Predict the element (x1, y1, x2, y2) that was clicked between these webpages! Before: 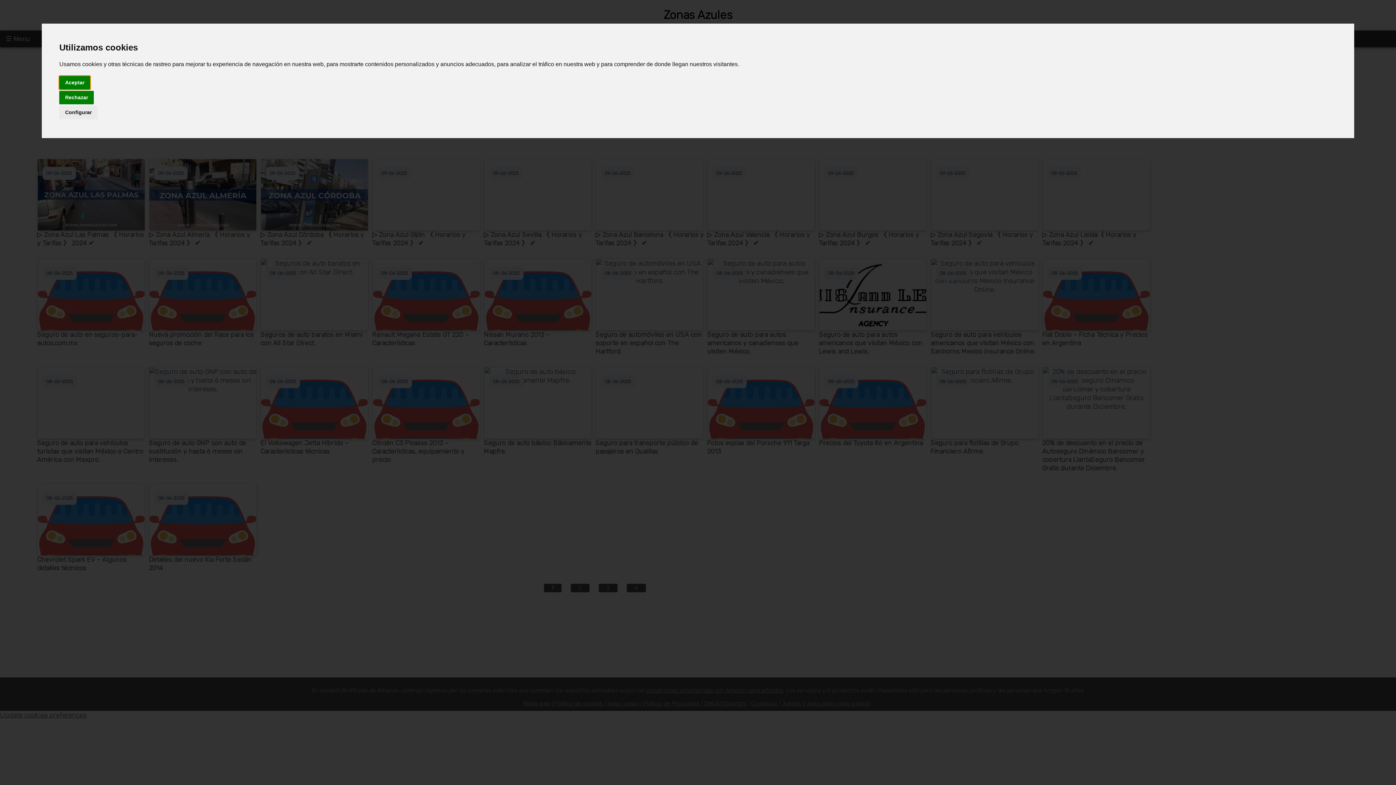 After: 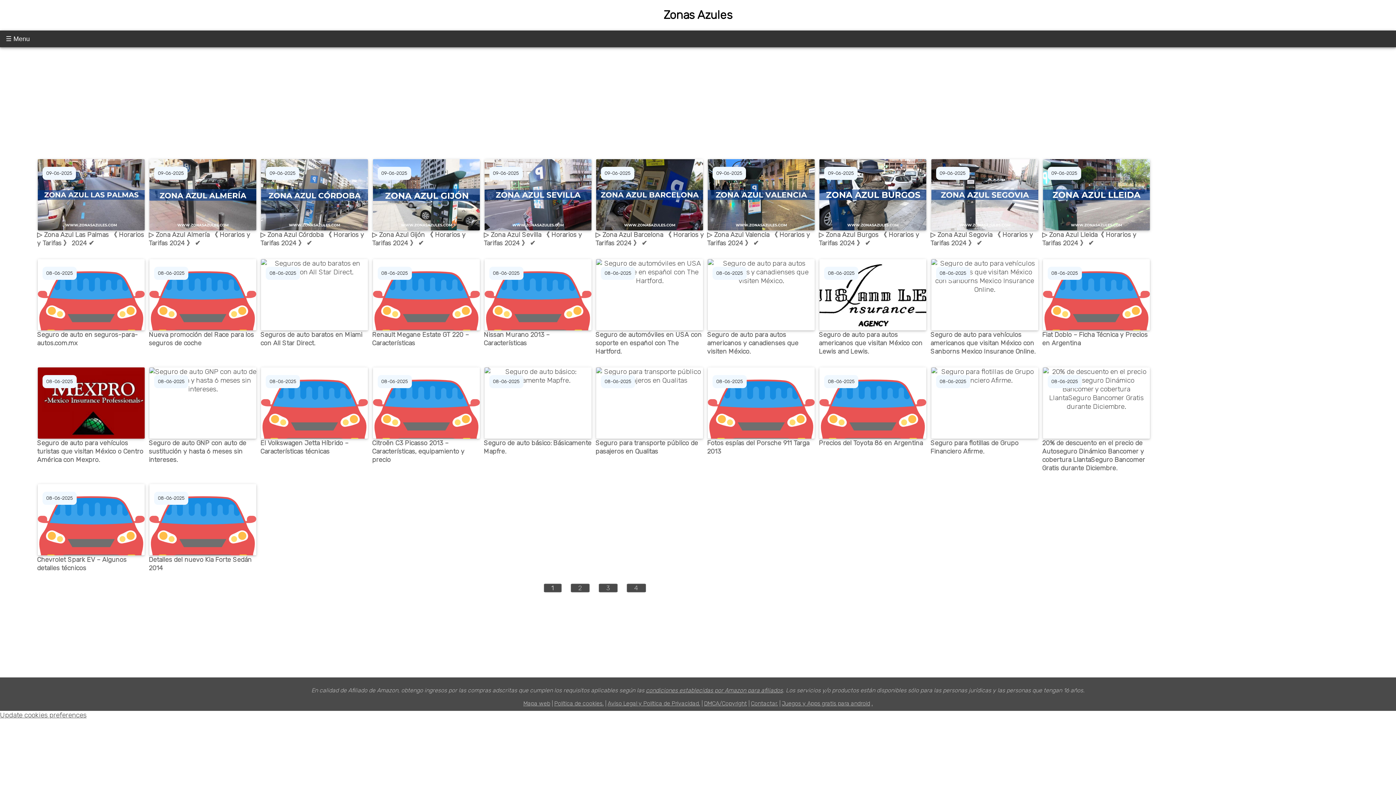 Action: bbox: (59, 75, 90, 89) label: Aceptar